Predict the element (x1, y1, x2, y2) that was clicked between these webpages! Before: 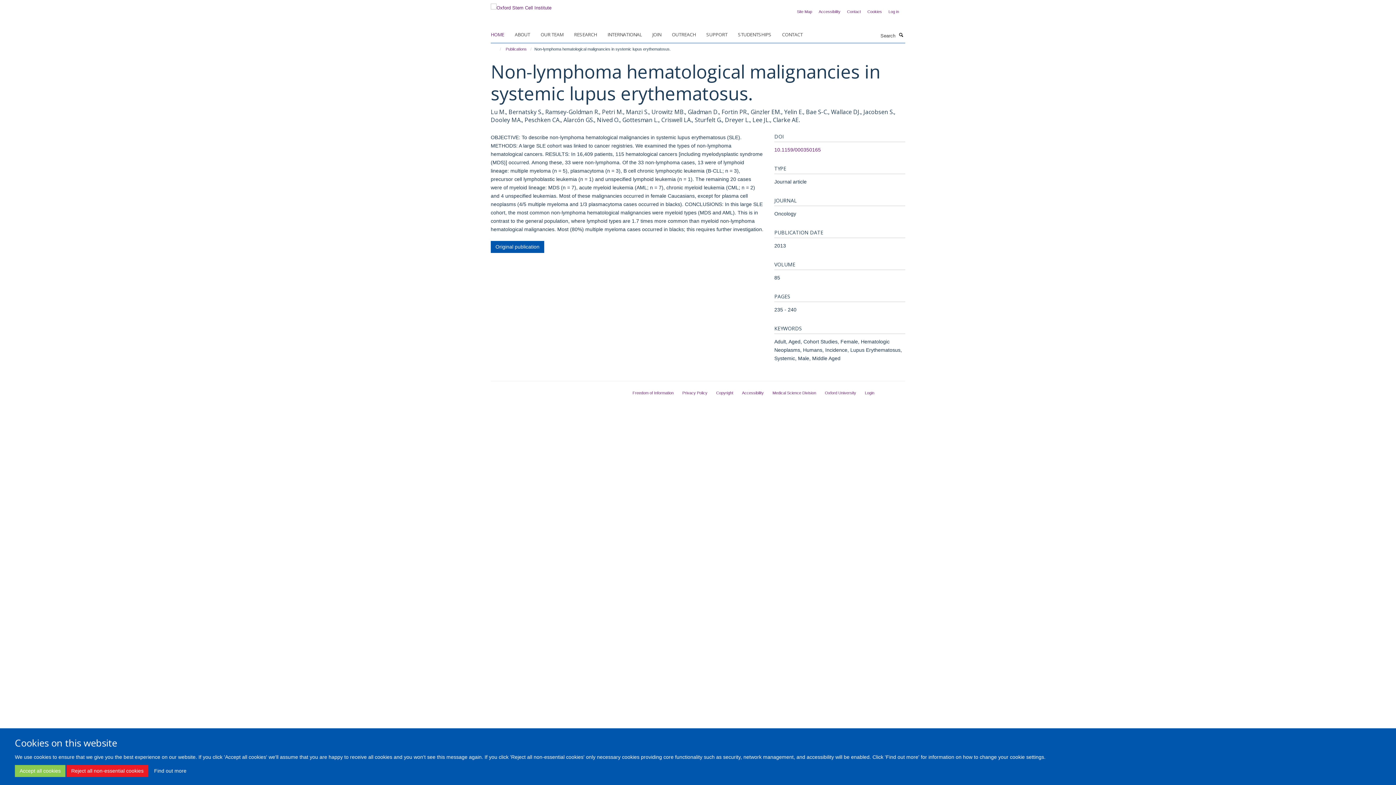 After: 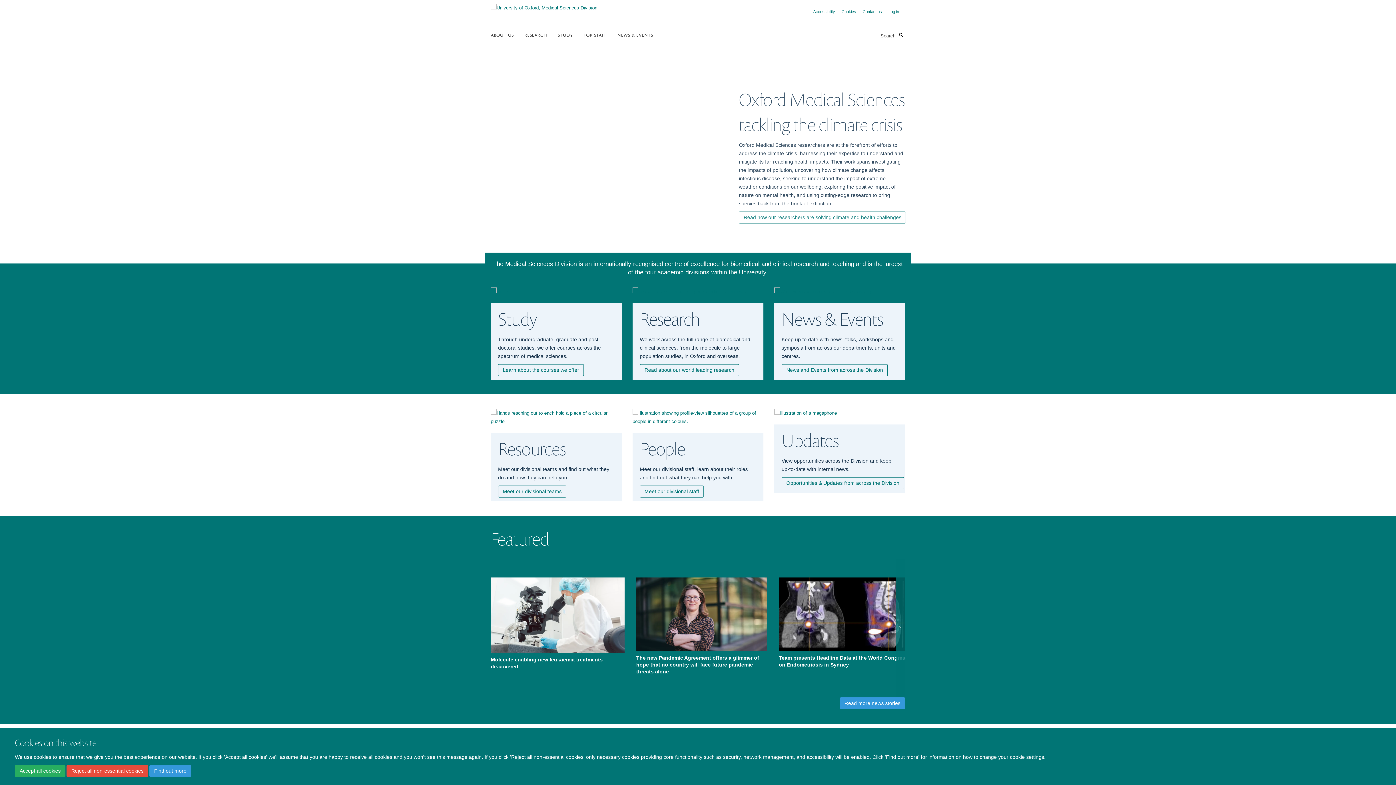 Action: bbox: (772, 390, 816, 395) label: Medical Science Division